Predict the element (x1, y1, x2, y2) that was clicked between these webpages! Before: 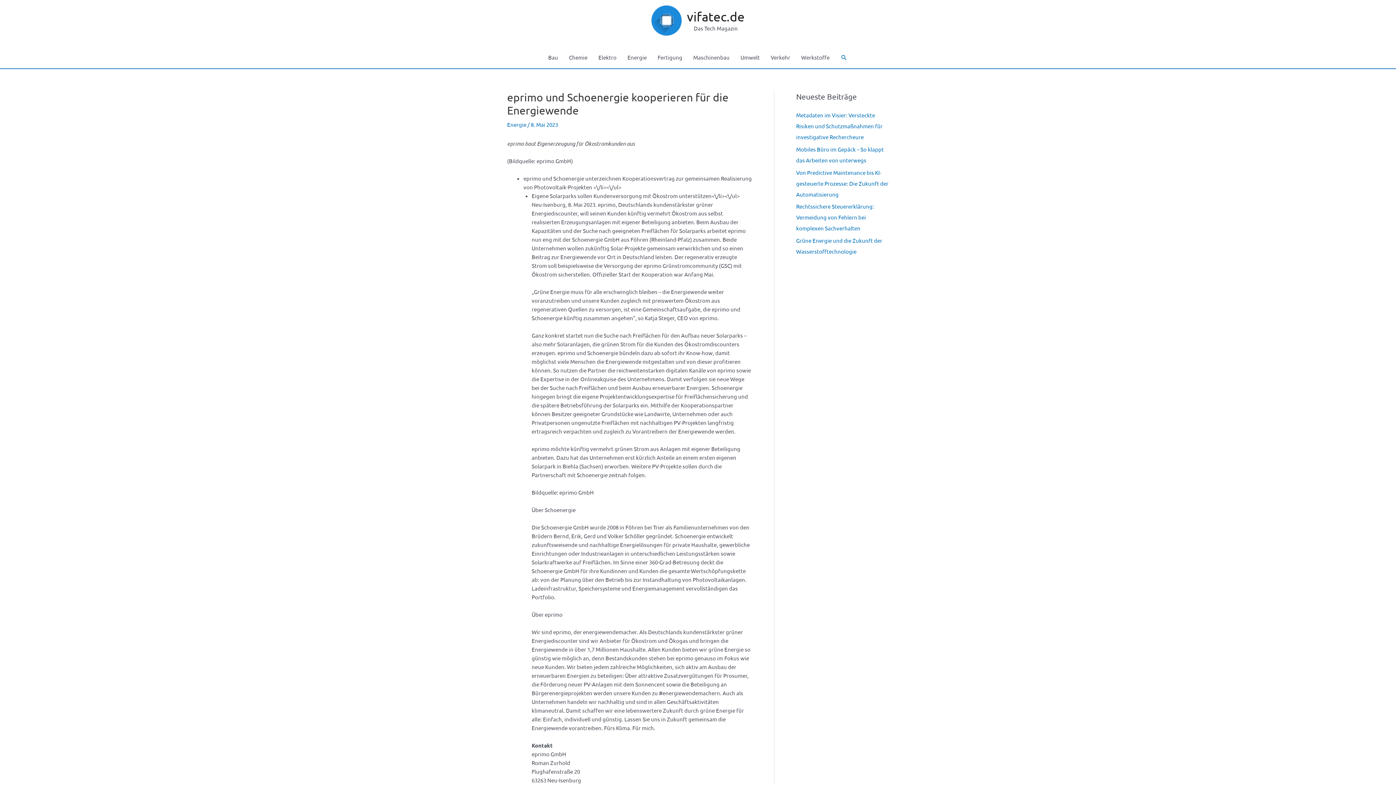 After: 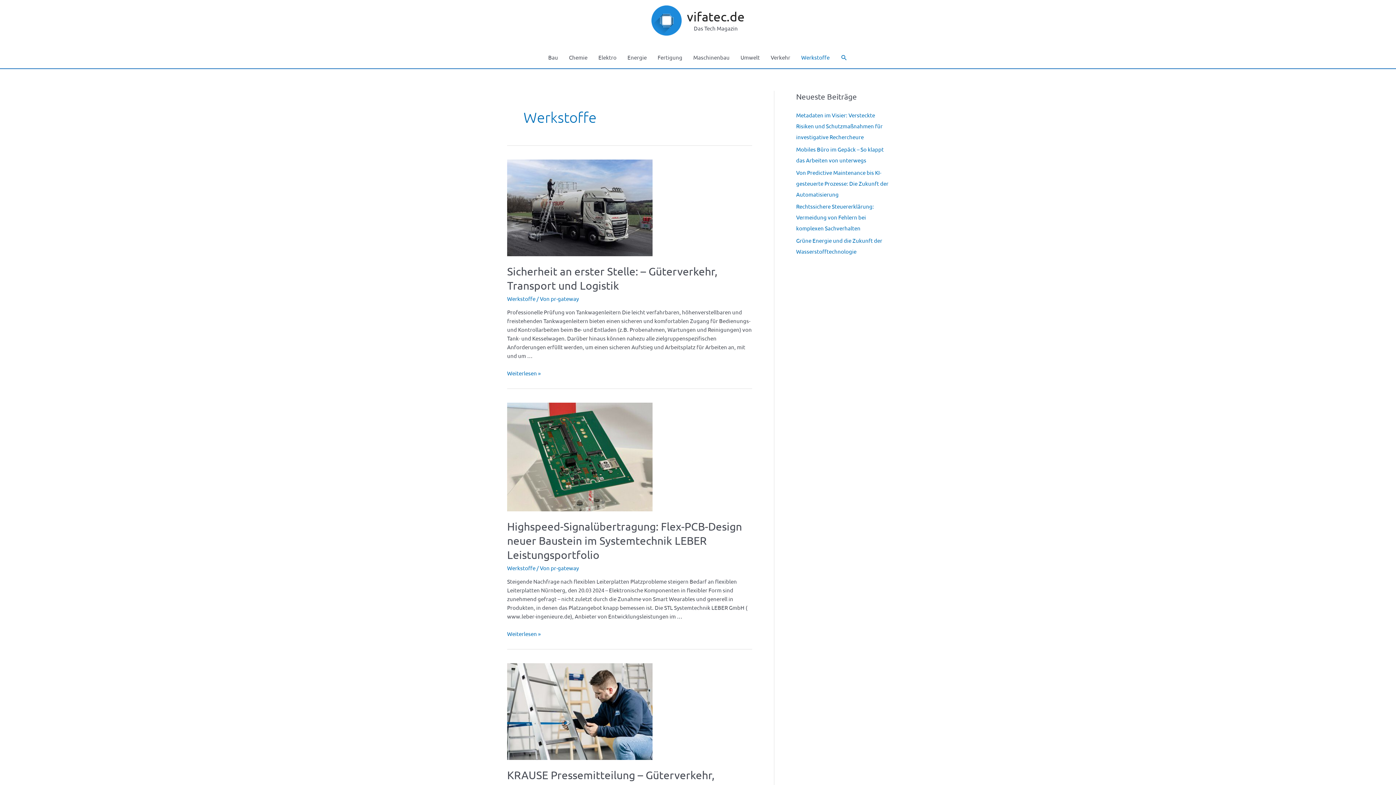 Action: bbox: (796, 46, 835, 68) label: Werkstoffe